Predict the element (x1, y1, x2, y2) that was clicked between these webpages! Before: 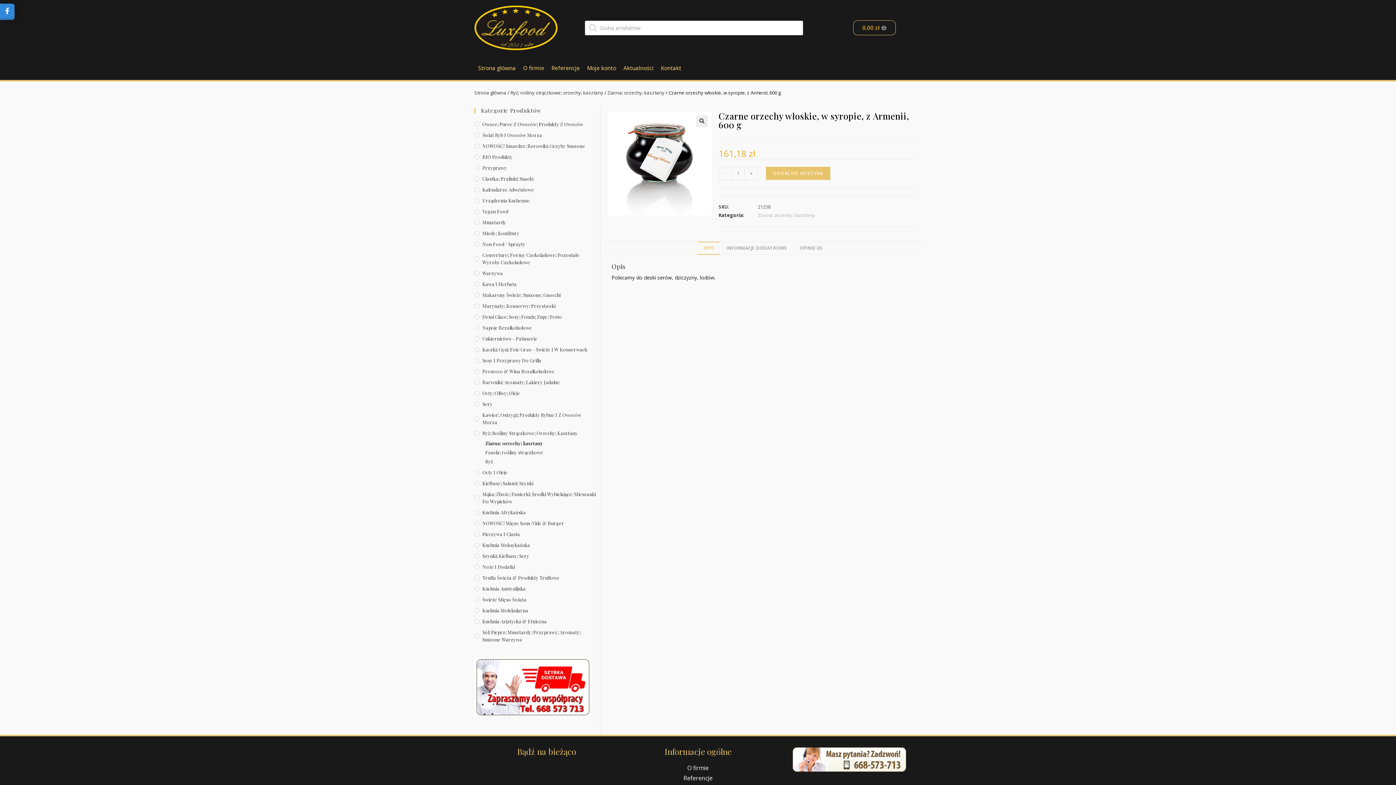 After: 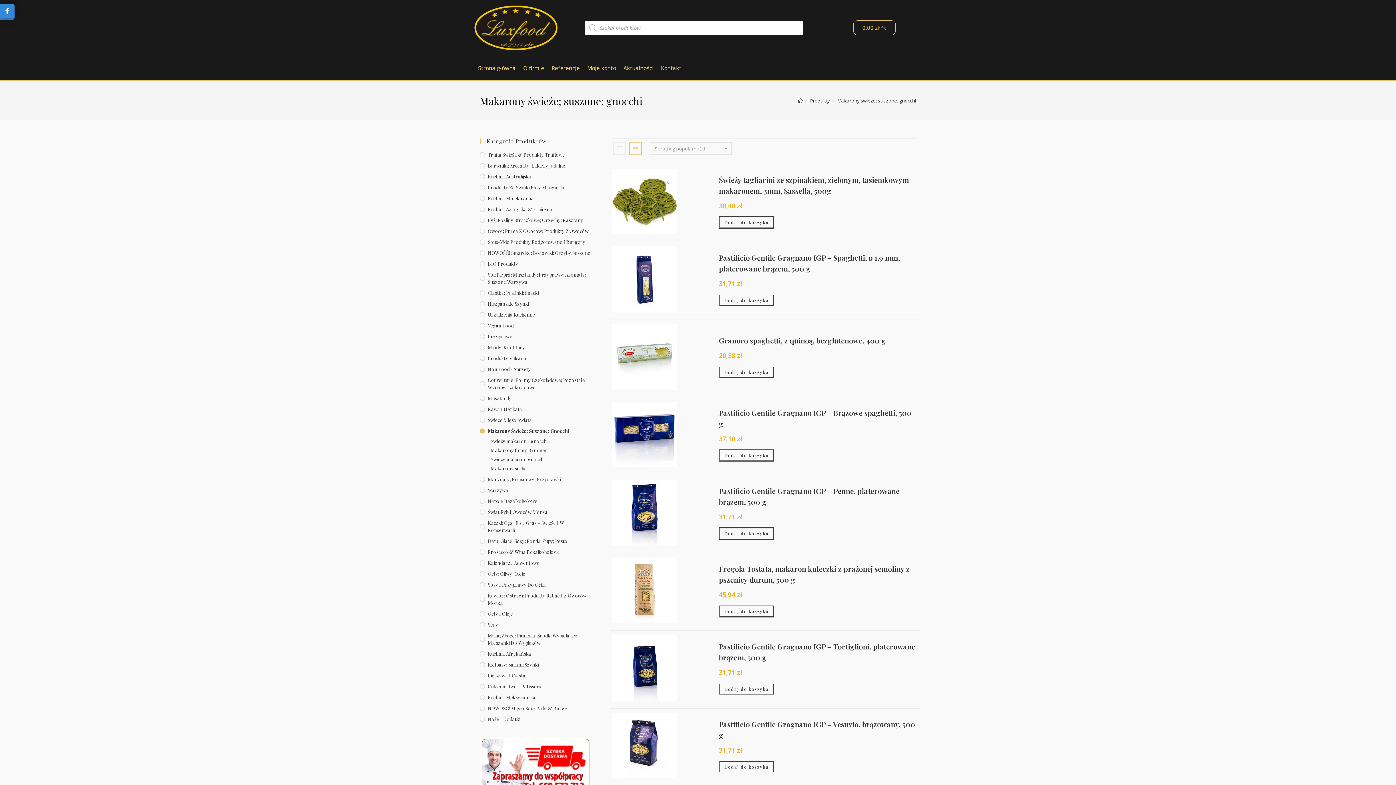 Action: bbox: (474, 291, 596, 298) label: Makarony Świeże; Suszone; Gnocchi